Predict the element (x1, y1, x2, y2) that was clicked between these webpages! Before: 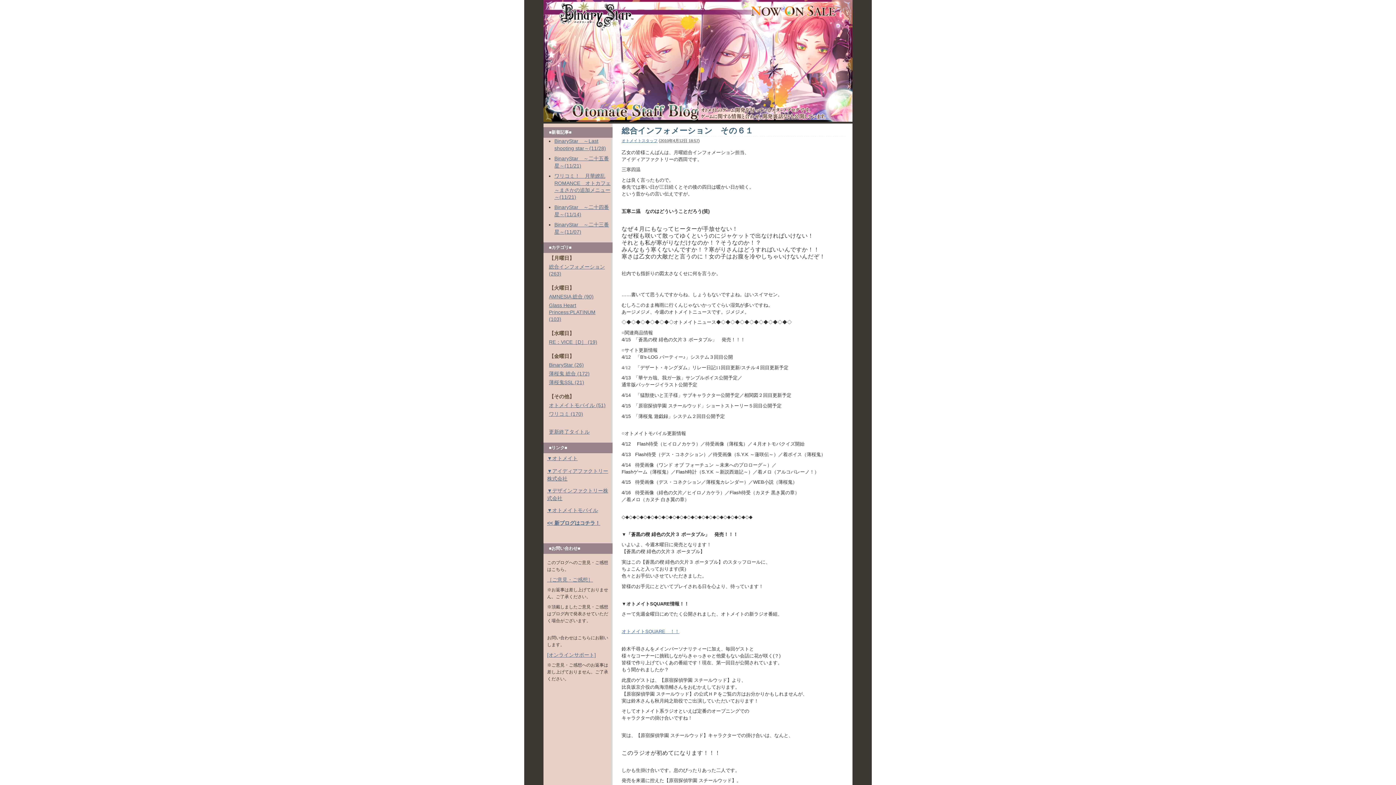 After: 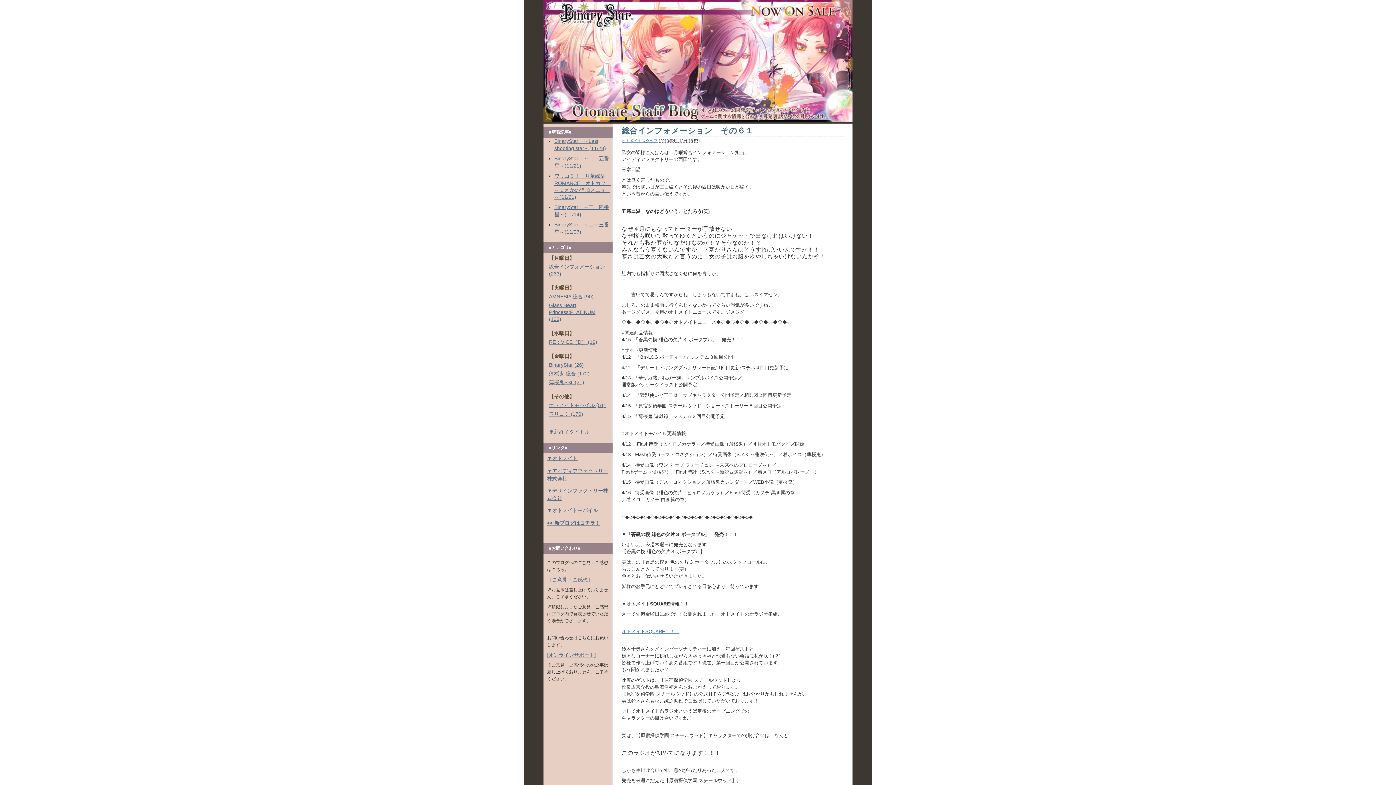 Action: label: ▼オトメイトモバイル bbox: (547, 507, 598, 513)